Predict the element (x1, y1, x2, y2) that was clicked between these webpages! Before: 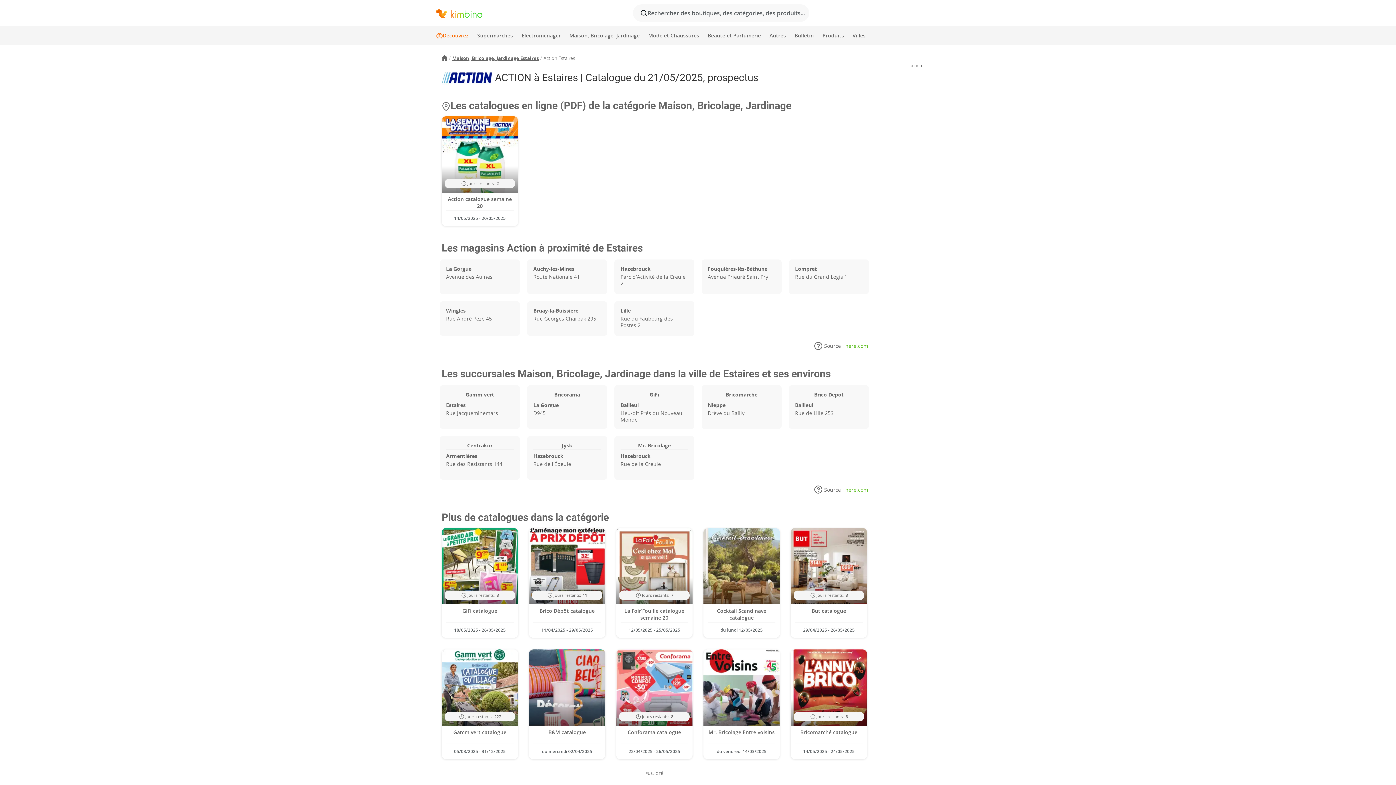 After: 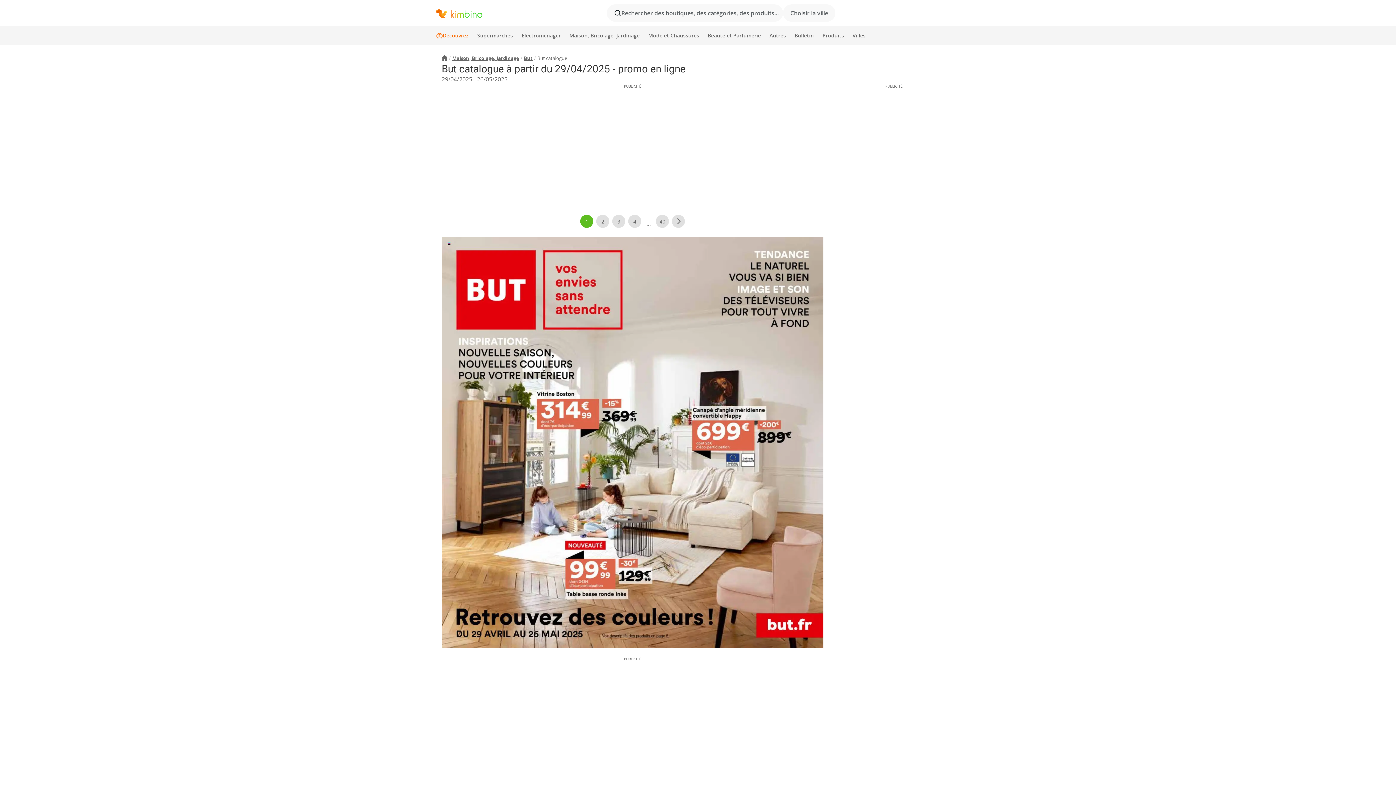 Action: bbox: (790, 528, 867, 638) label: Jours restants: 8
But catalogue
29/04/2025 - 26/05/2025